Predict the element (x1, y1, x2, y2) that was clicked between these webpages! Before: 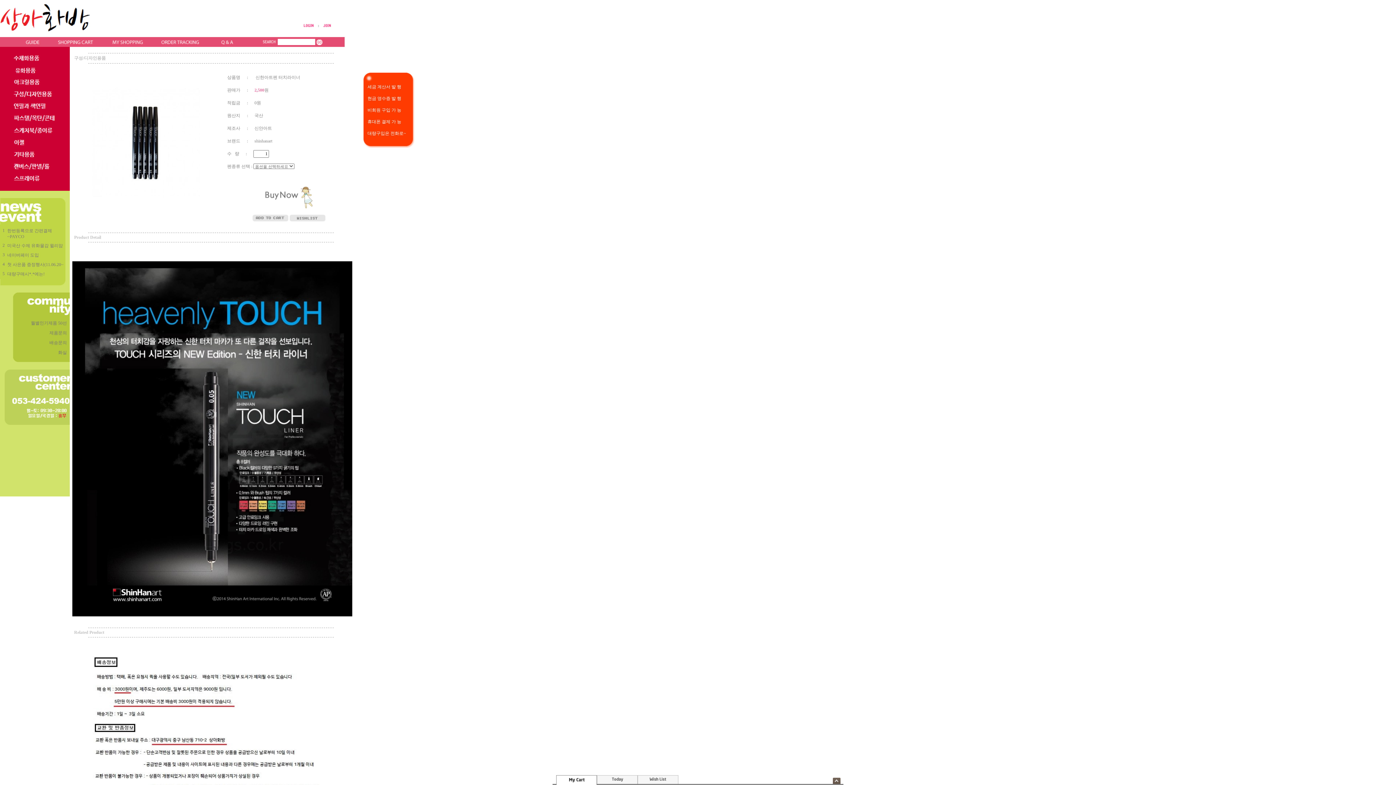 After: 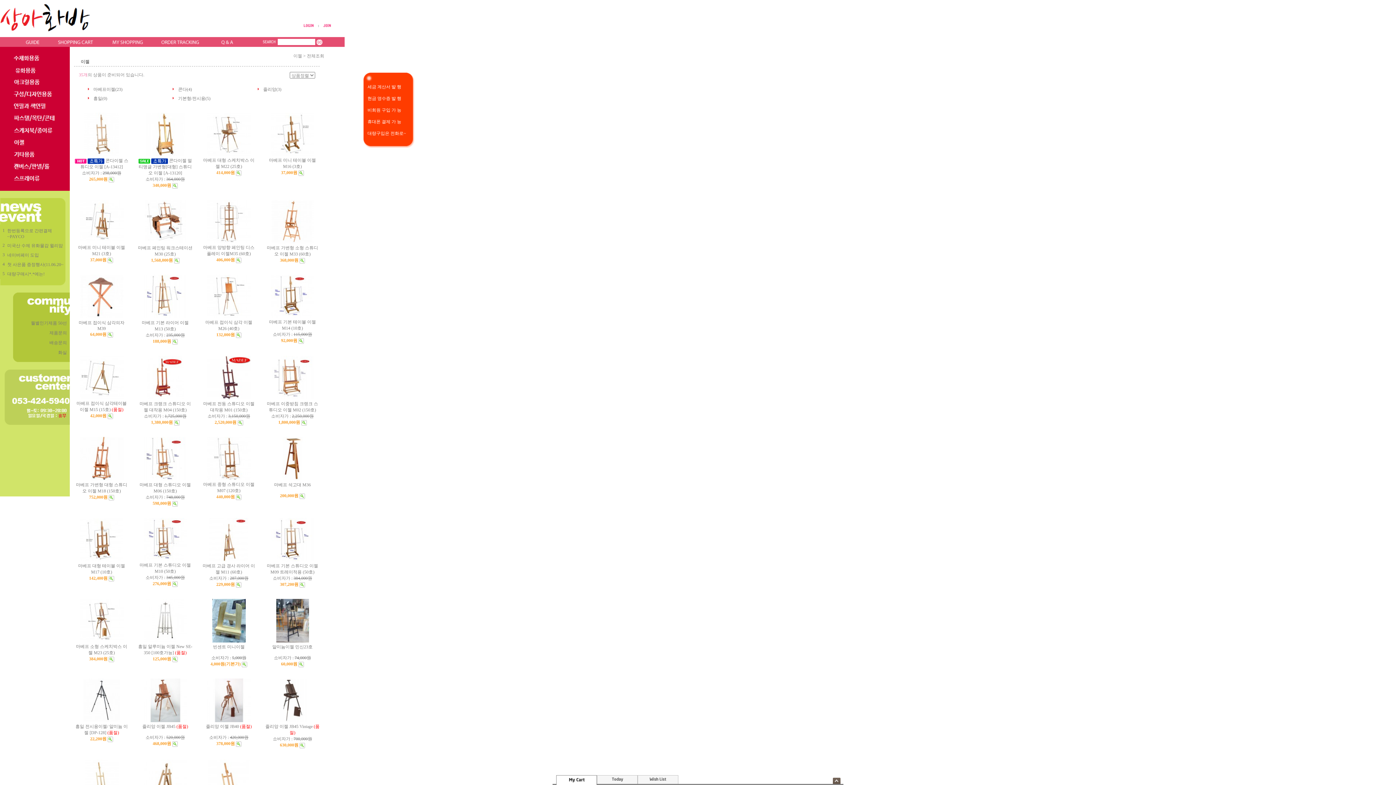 Action: bbox: (9, 144, 60, 149)